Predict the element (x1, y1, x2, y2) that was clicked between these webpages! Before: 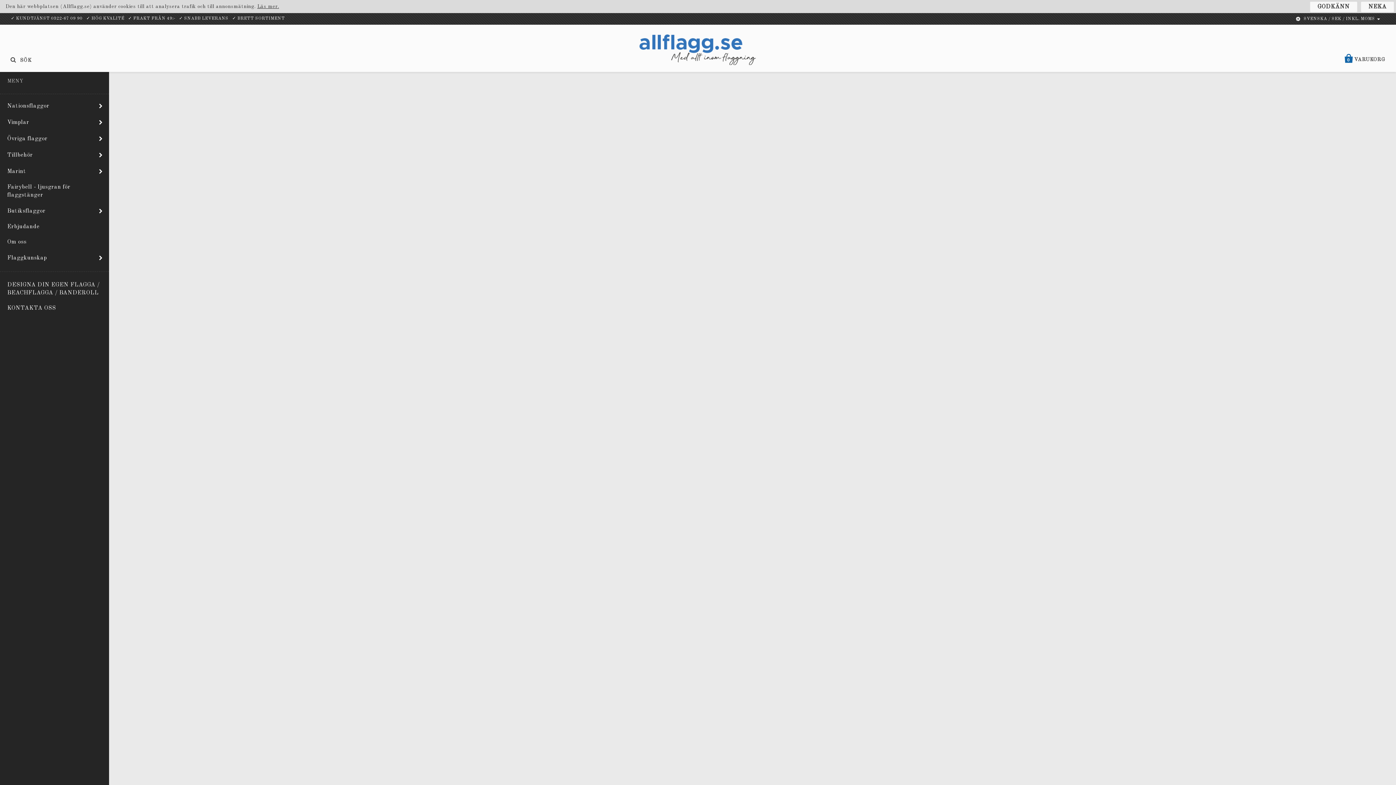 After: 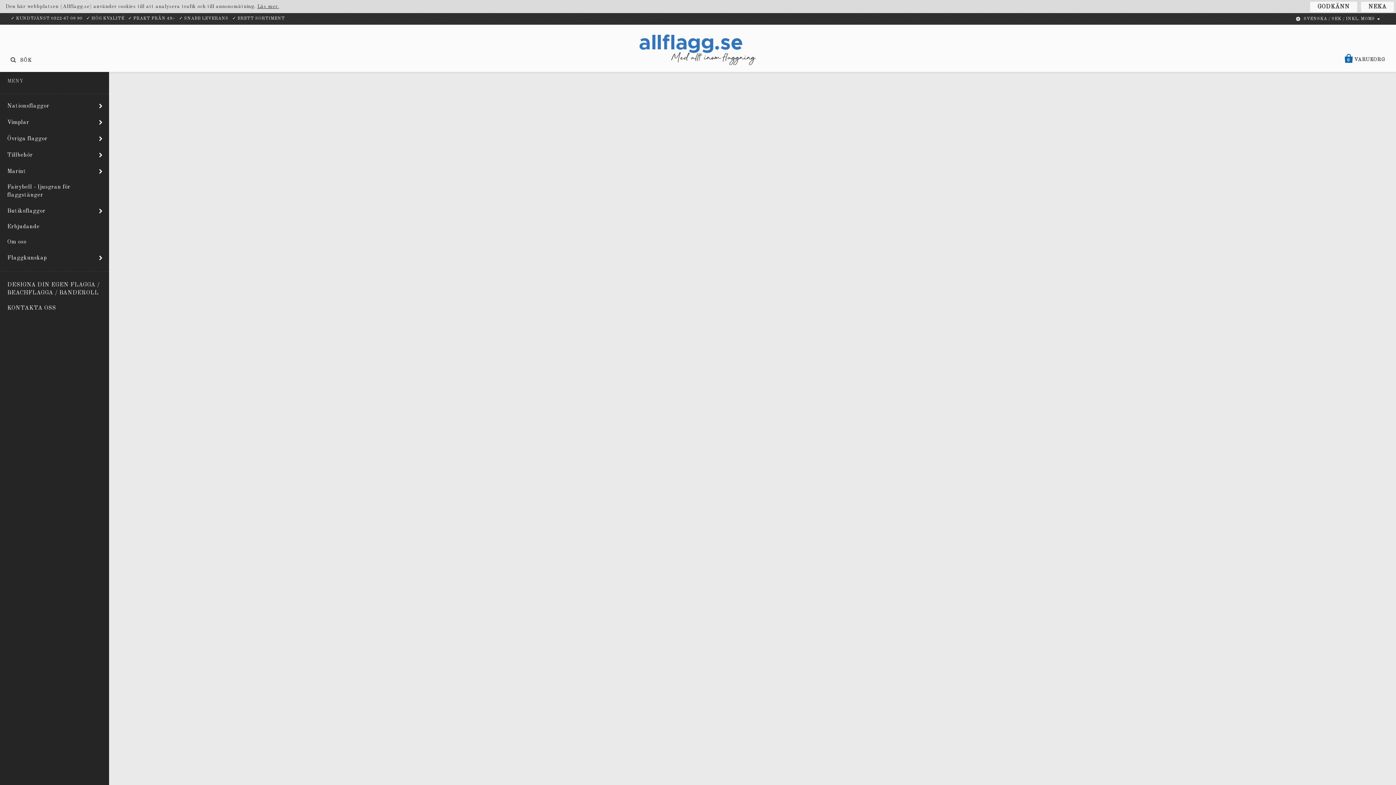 Action: label: Flagglina 5 mm bbox: (757, 437, 804, 443)